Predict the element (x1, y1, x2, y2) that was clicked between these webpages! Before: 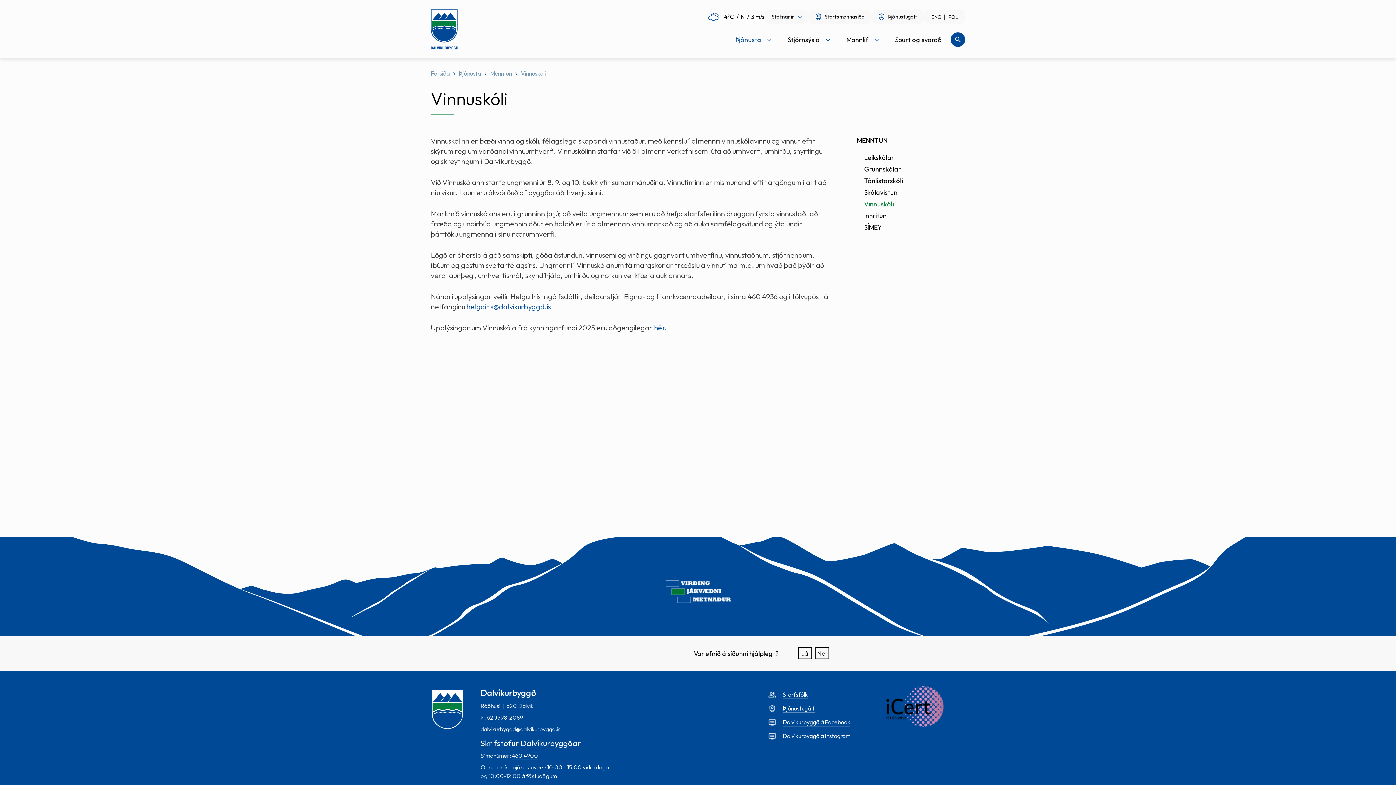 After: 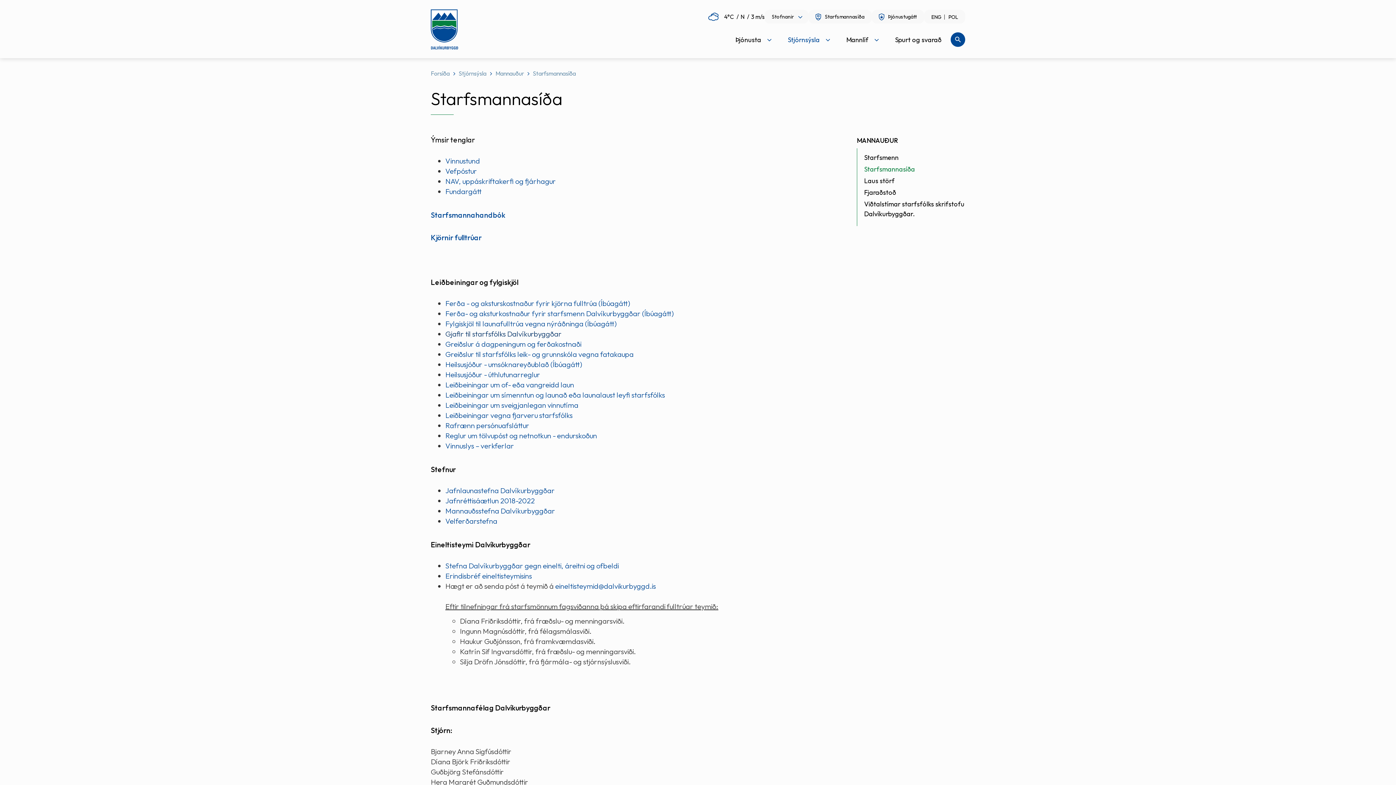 Action: label: Starfsmannasíða bbox: (808, 9, 872, 23)